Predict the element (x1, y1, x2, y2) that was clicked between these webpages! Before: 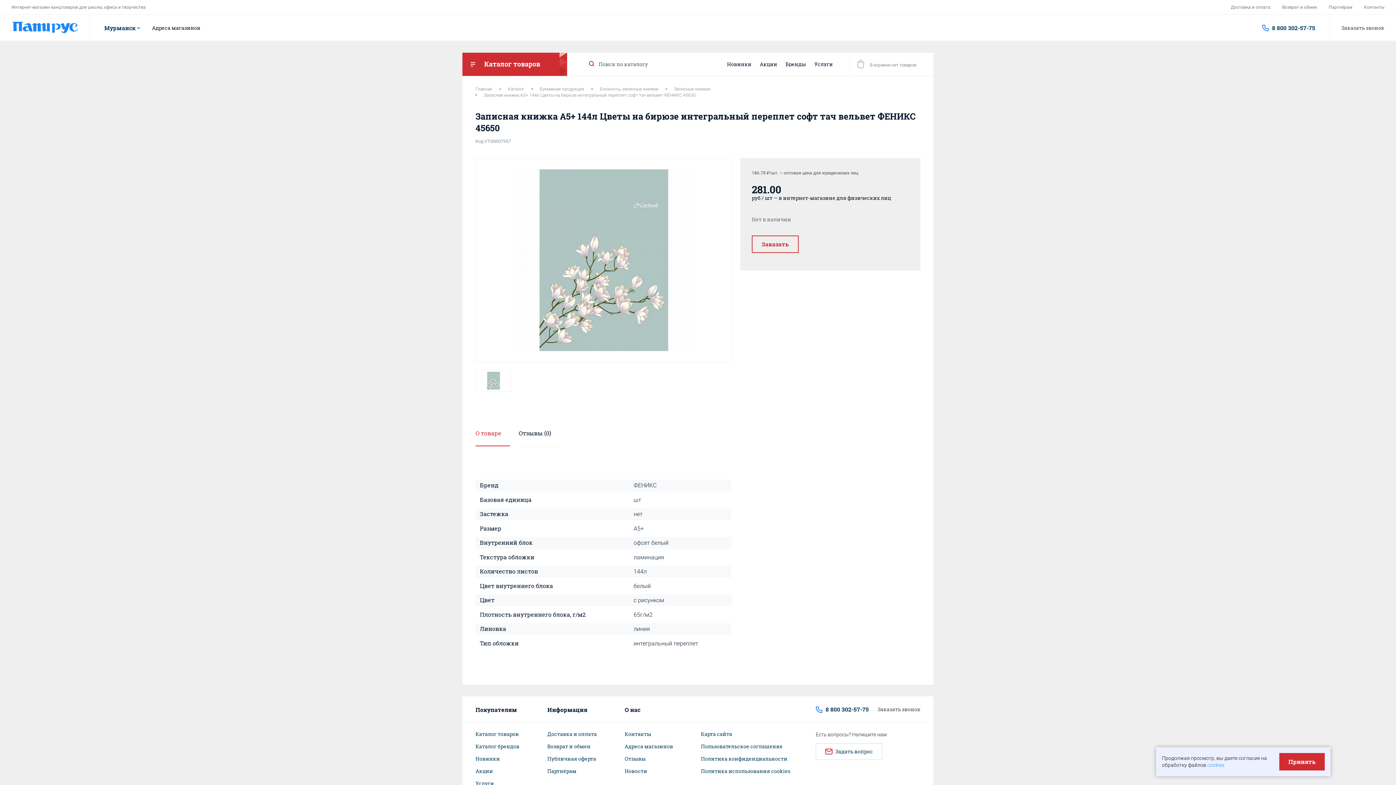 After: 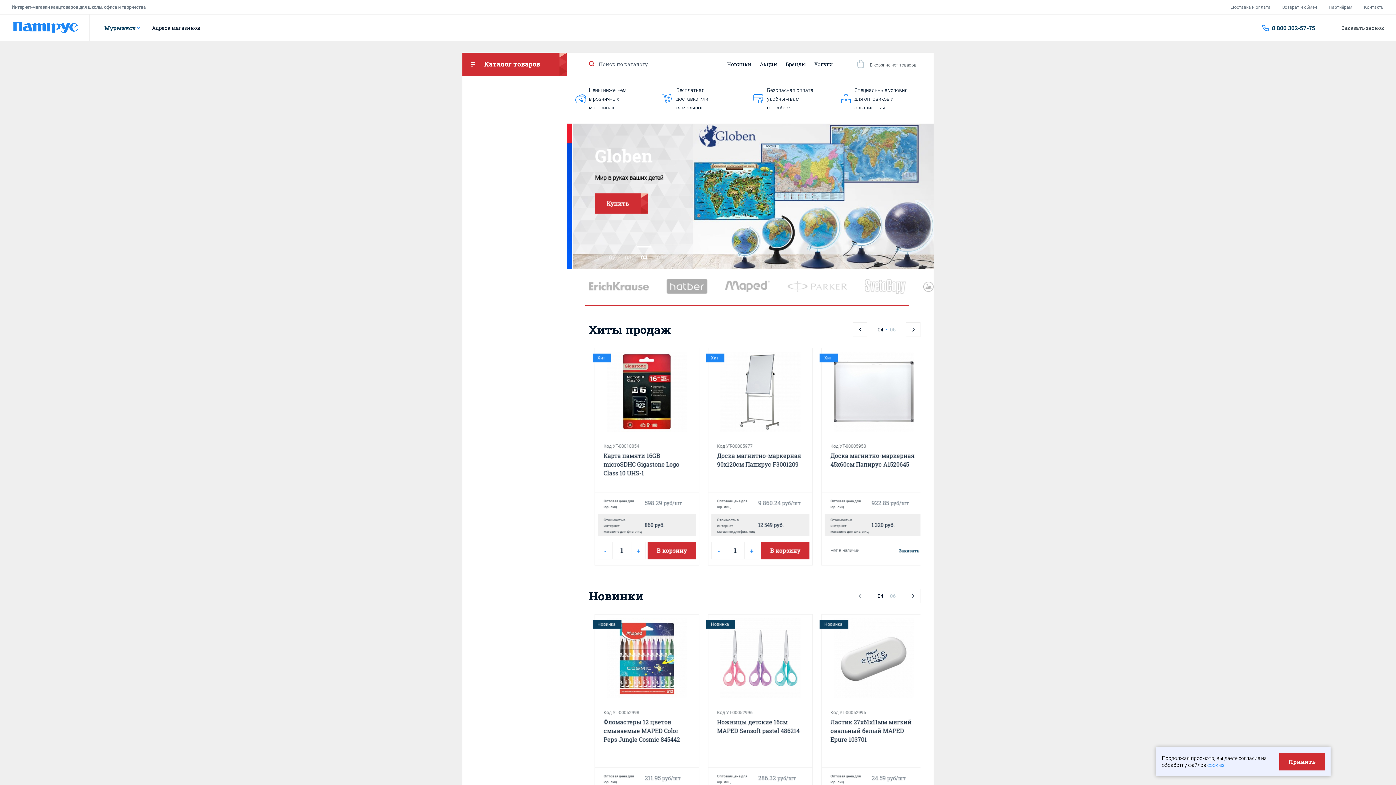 Action: bbox: (11, 21, 78, 34)